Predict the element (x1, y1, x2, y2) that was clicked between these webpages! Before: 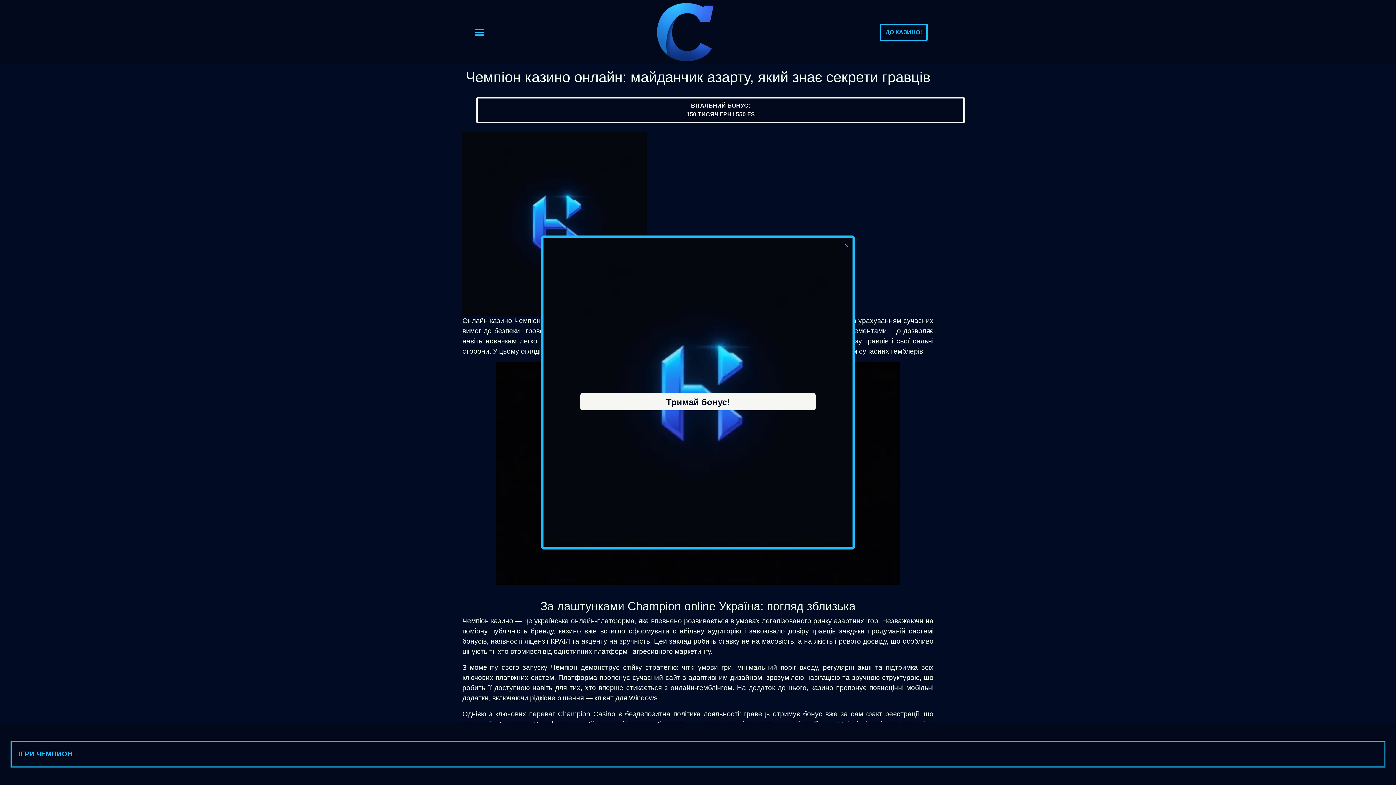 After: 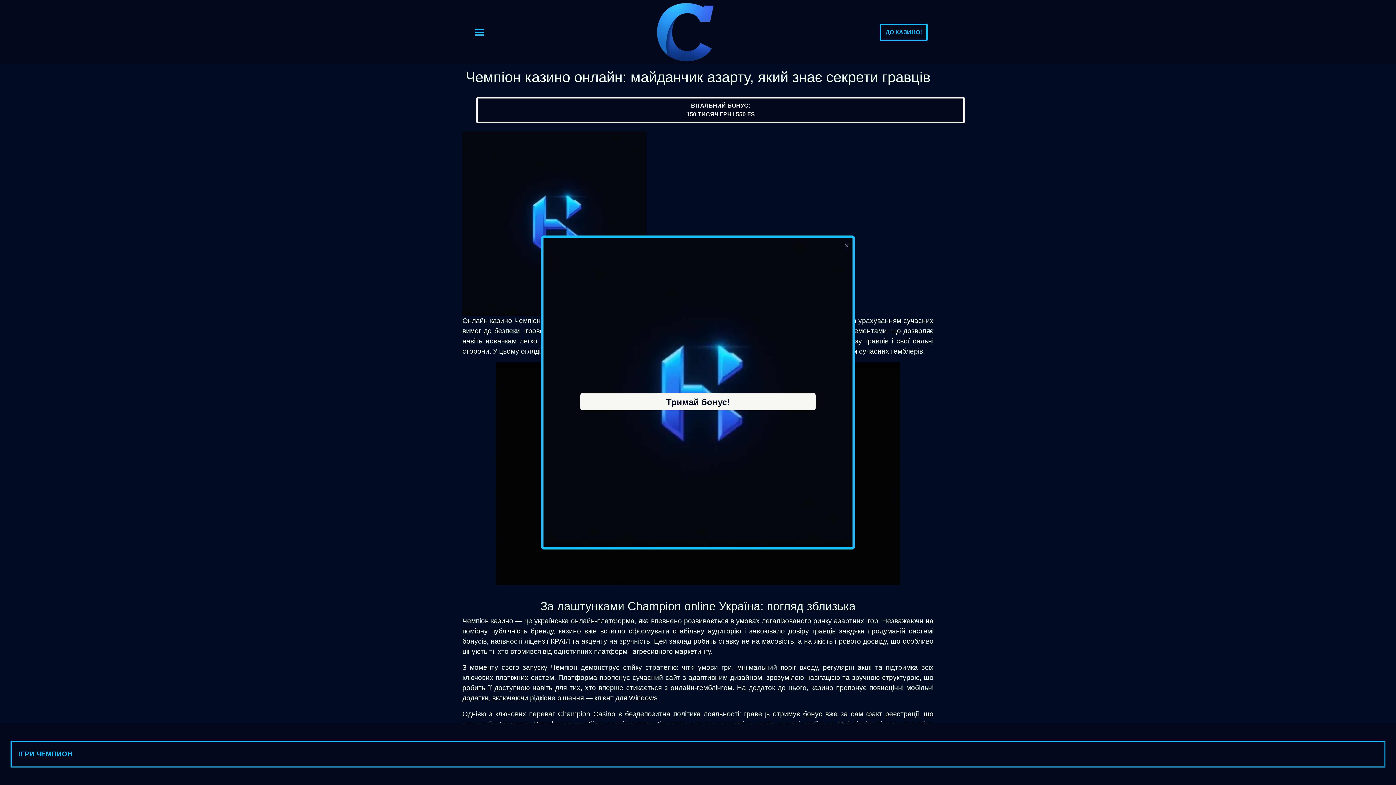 Action: bbox: (657, 2, 713, 61)